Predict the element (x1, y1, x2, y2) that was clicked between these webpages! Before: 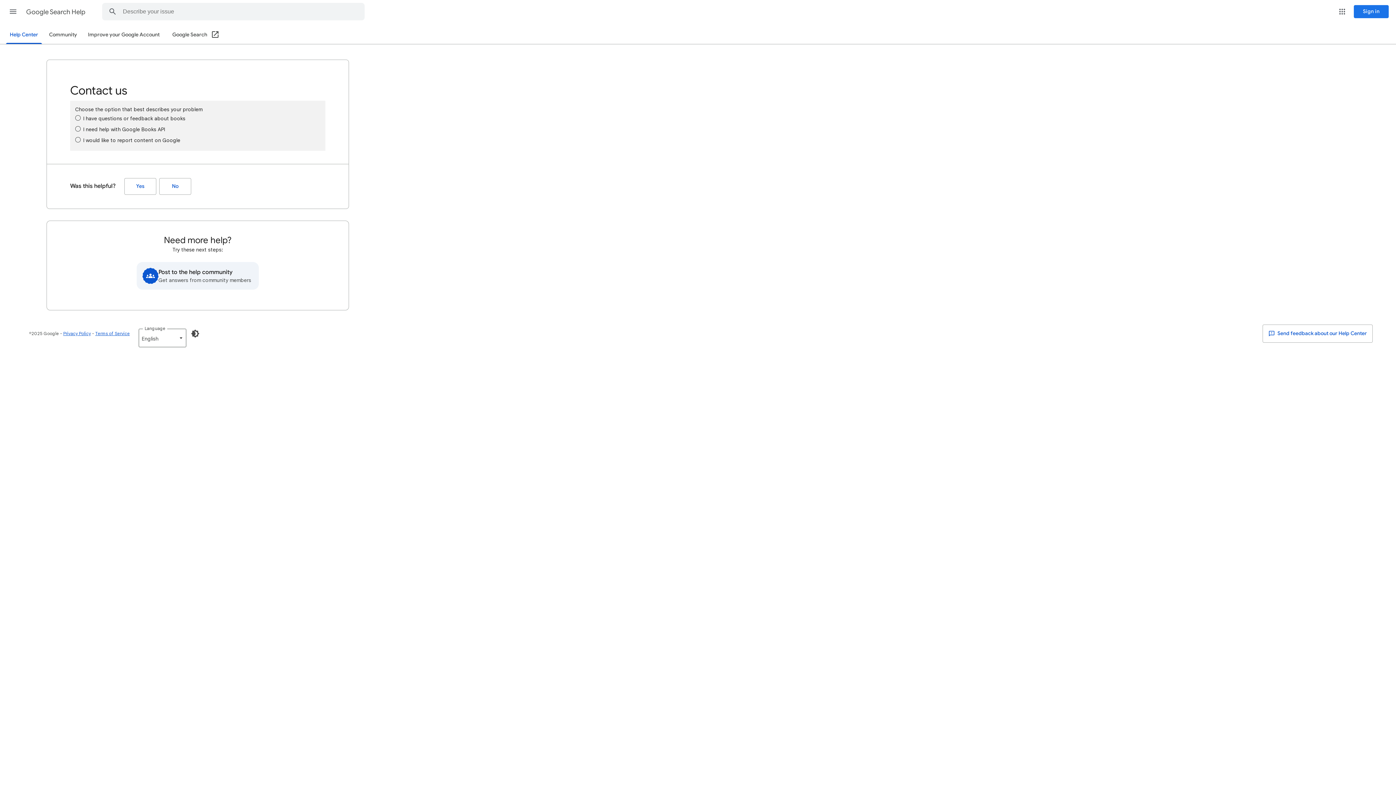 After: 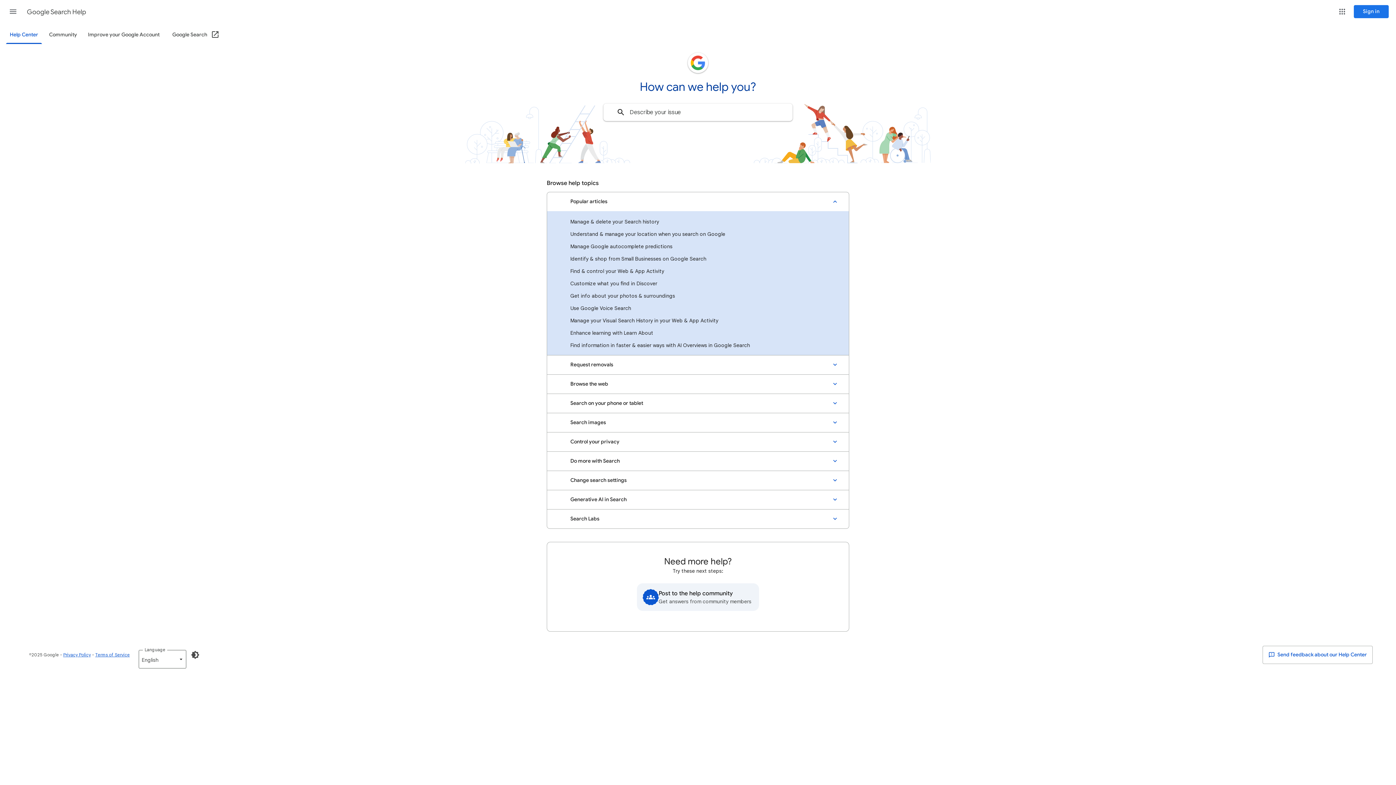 Action: bbox: (5, 26, 42, 44) label: Help Center